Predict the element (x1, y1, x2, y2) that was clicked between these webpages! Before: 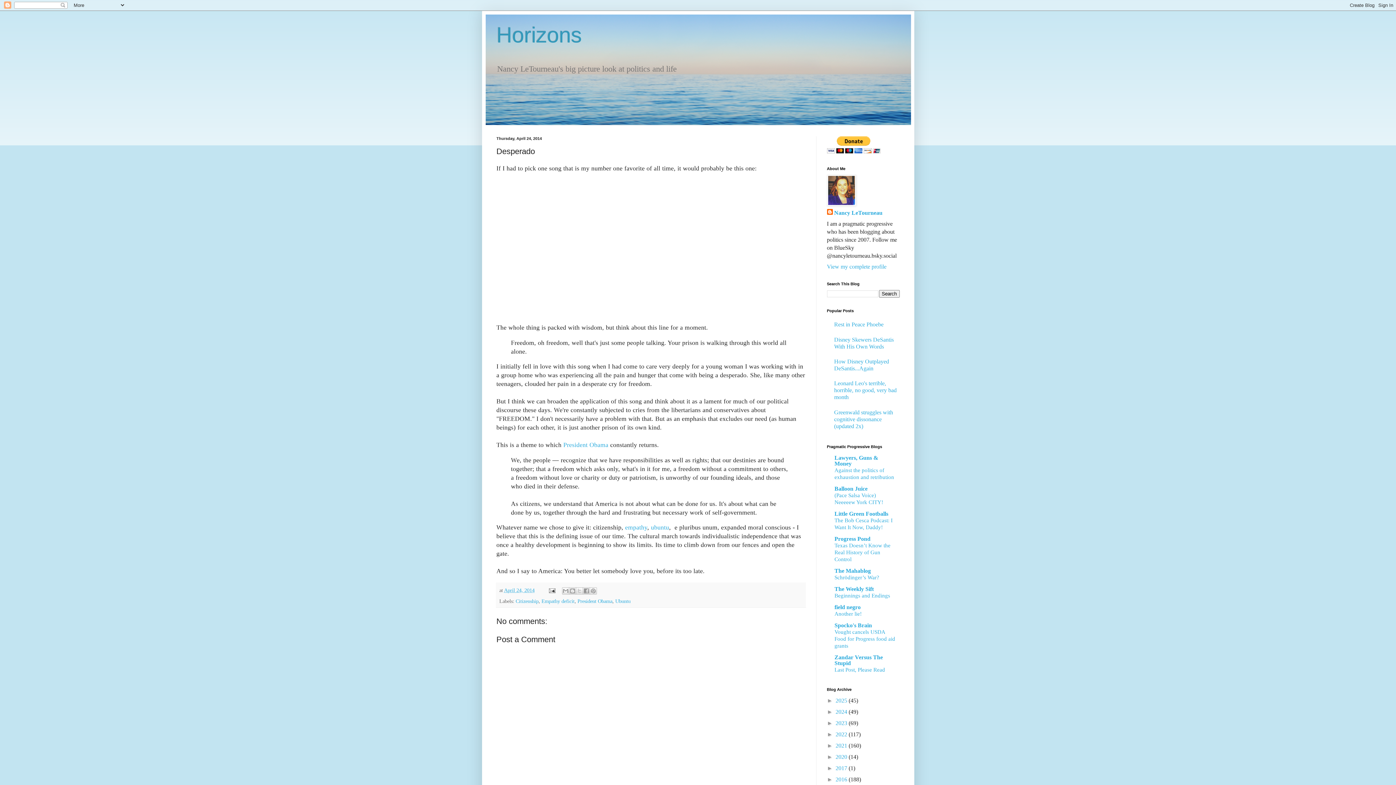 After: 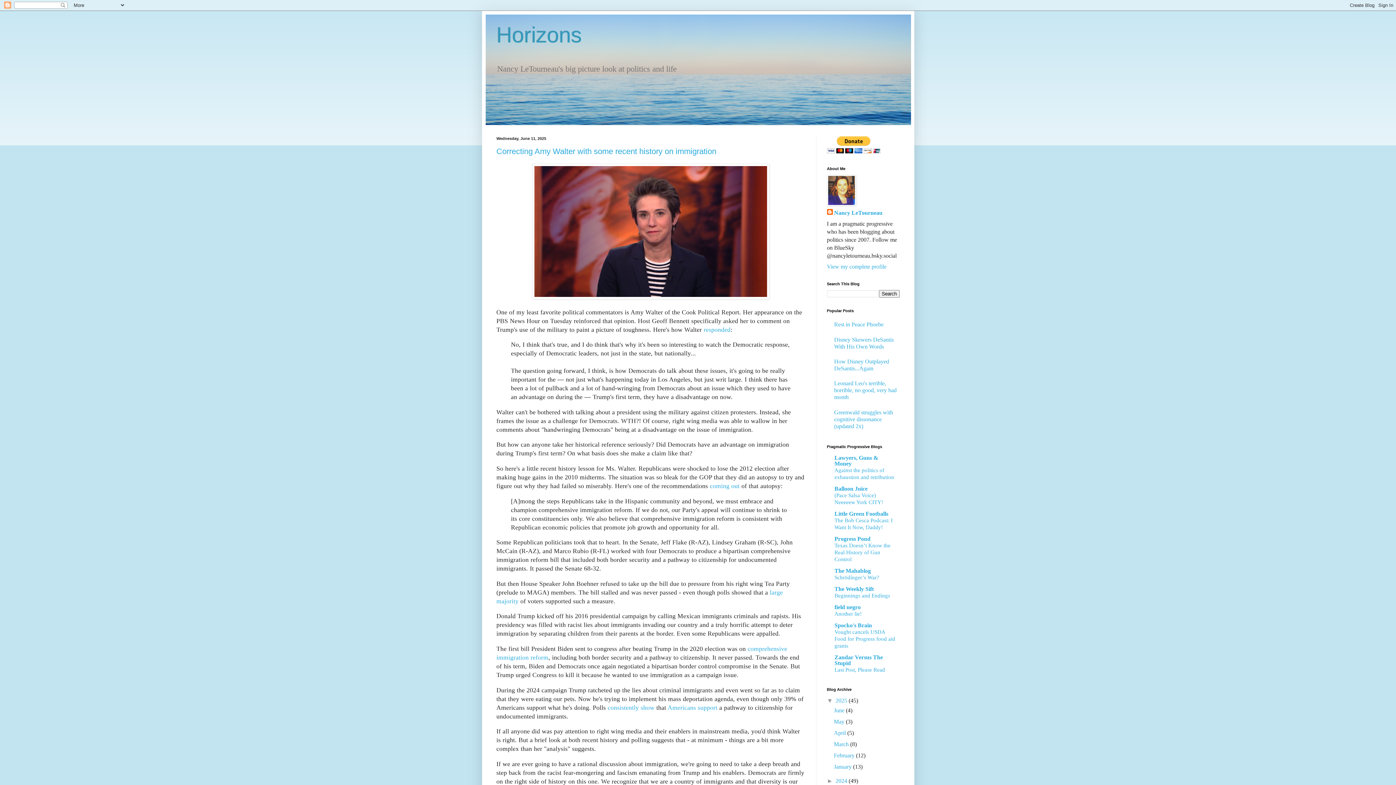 Action: bbox: (835, 697, 848, 703) label: 2025 